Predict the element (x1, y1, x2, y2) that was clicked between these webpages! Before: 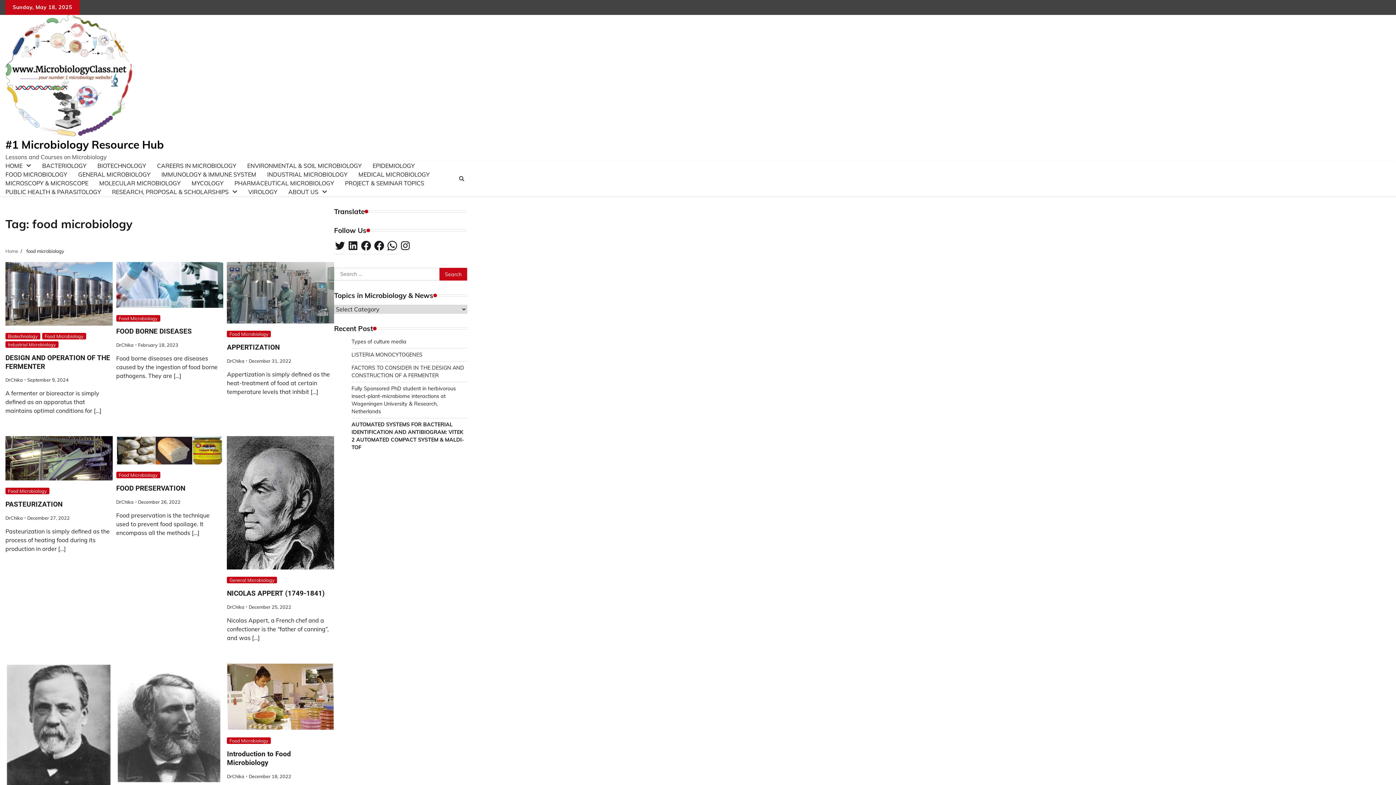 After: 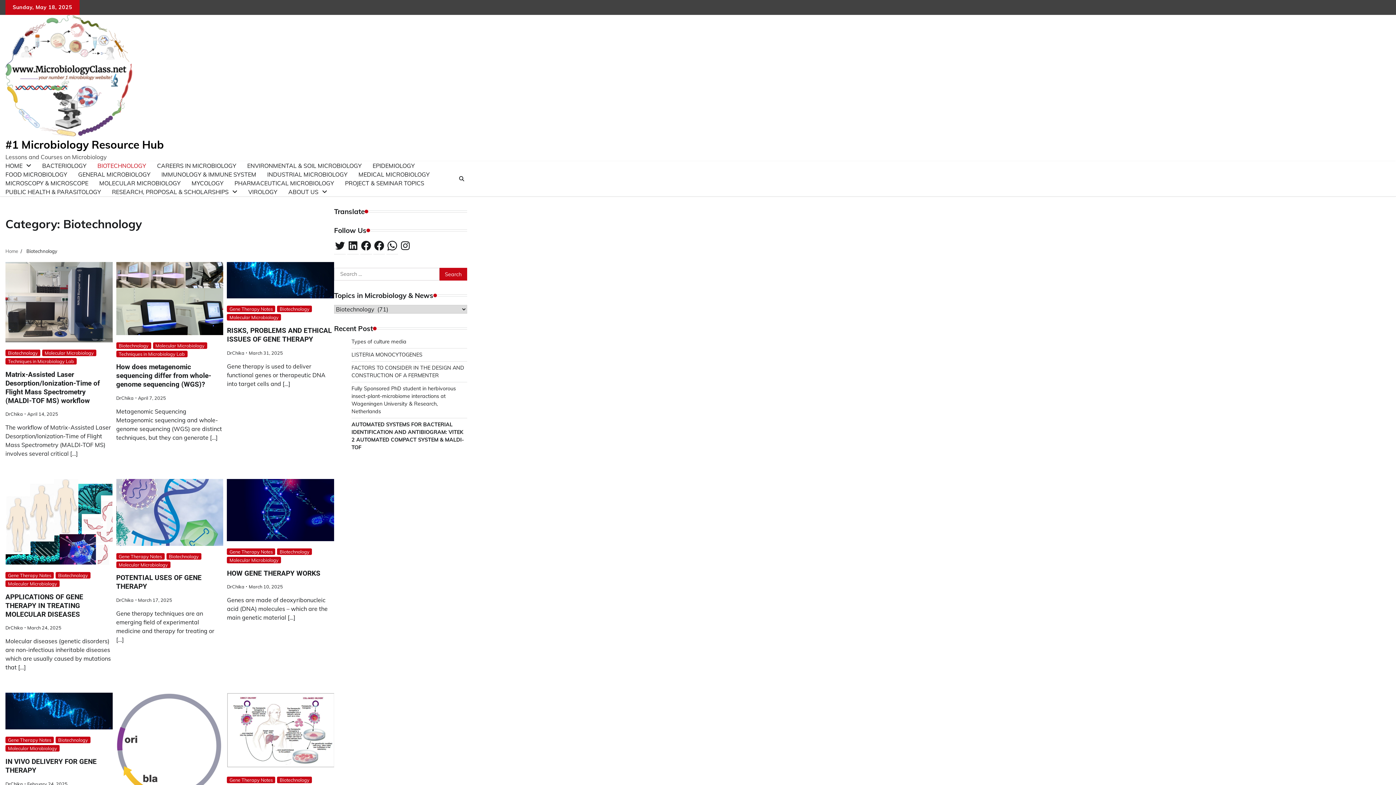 Action: label: Biotechnology bbox: (5, 332, 40, 339)